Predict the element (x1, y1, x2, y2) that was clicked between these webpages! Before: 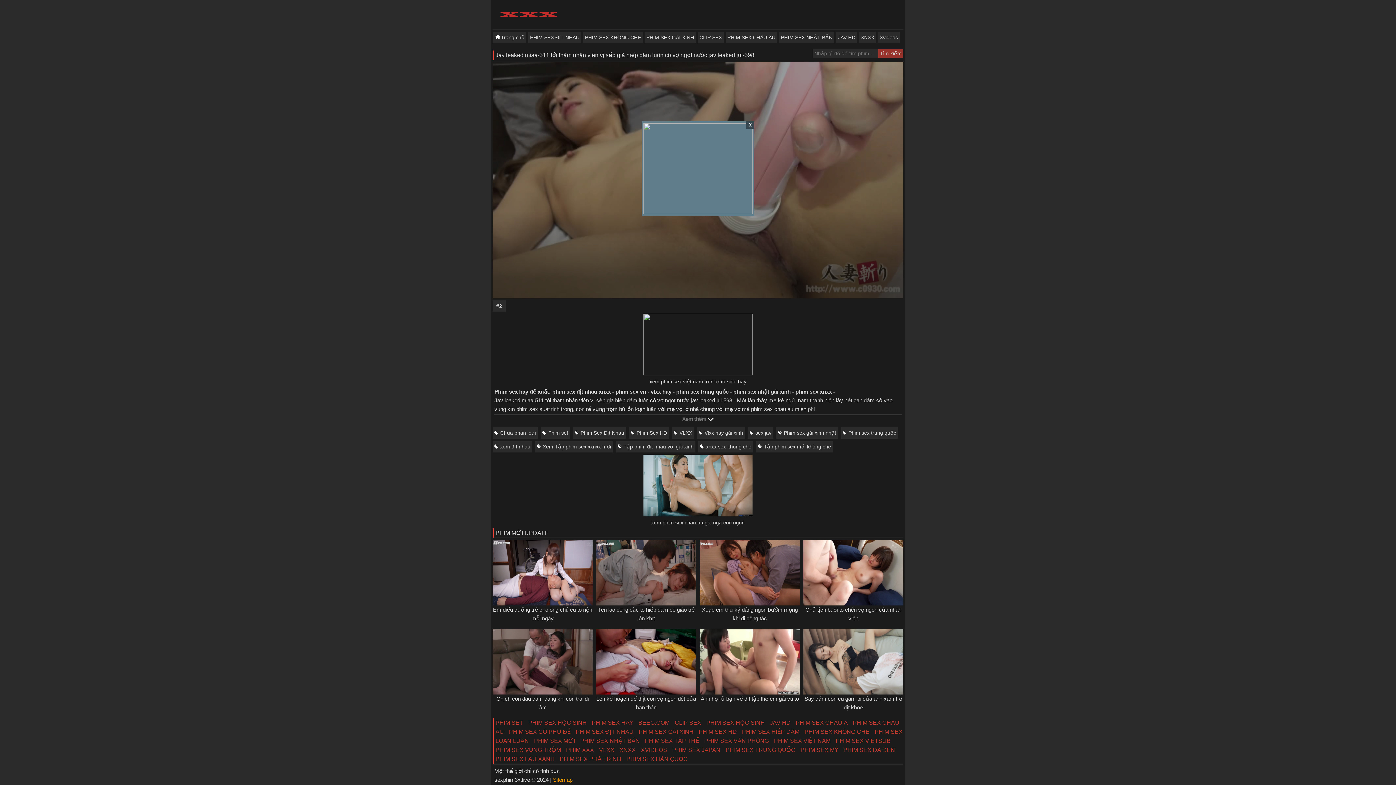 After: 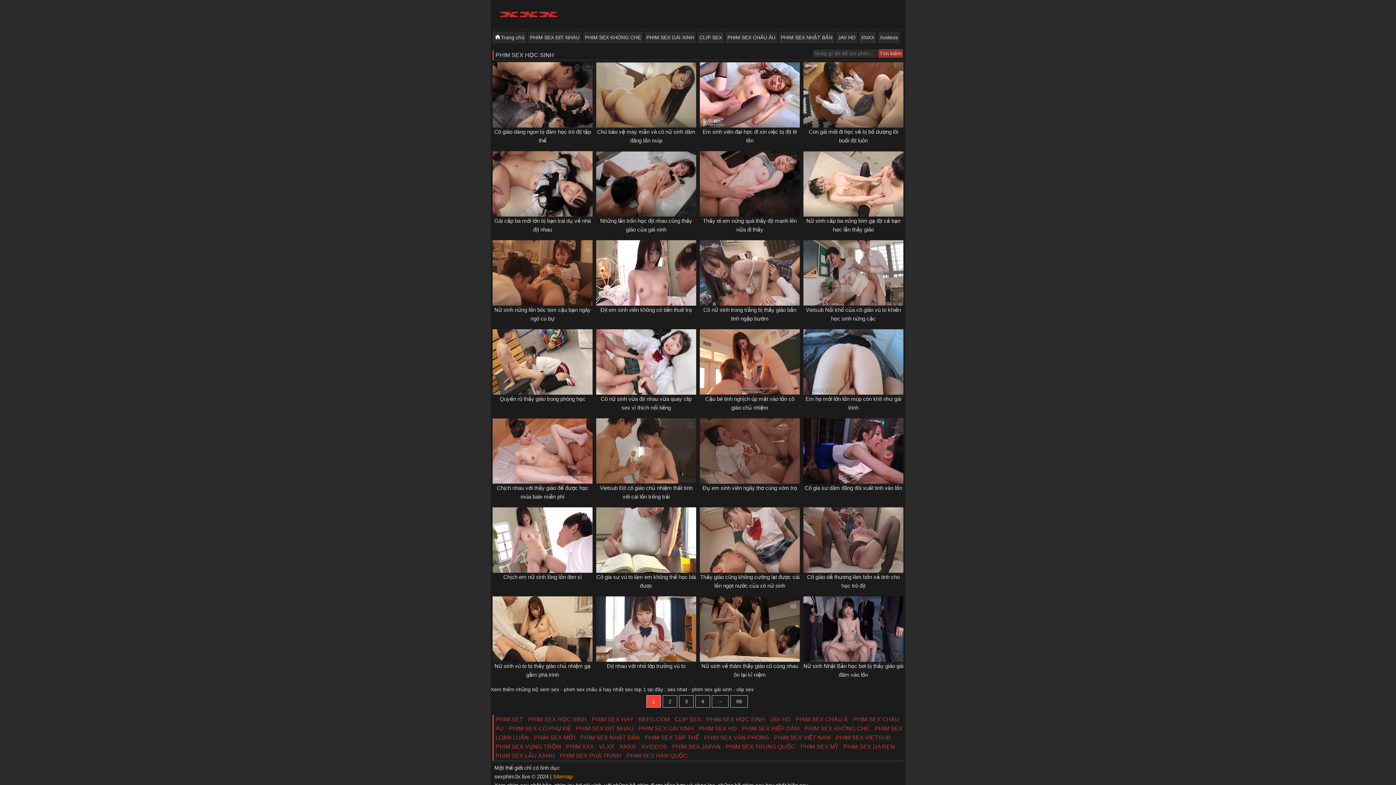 Action: label: PHIM SEX HỌC SINH bbox: (528, 720, 586, 726)